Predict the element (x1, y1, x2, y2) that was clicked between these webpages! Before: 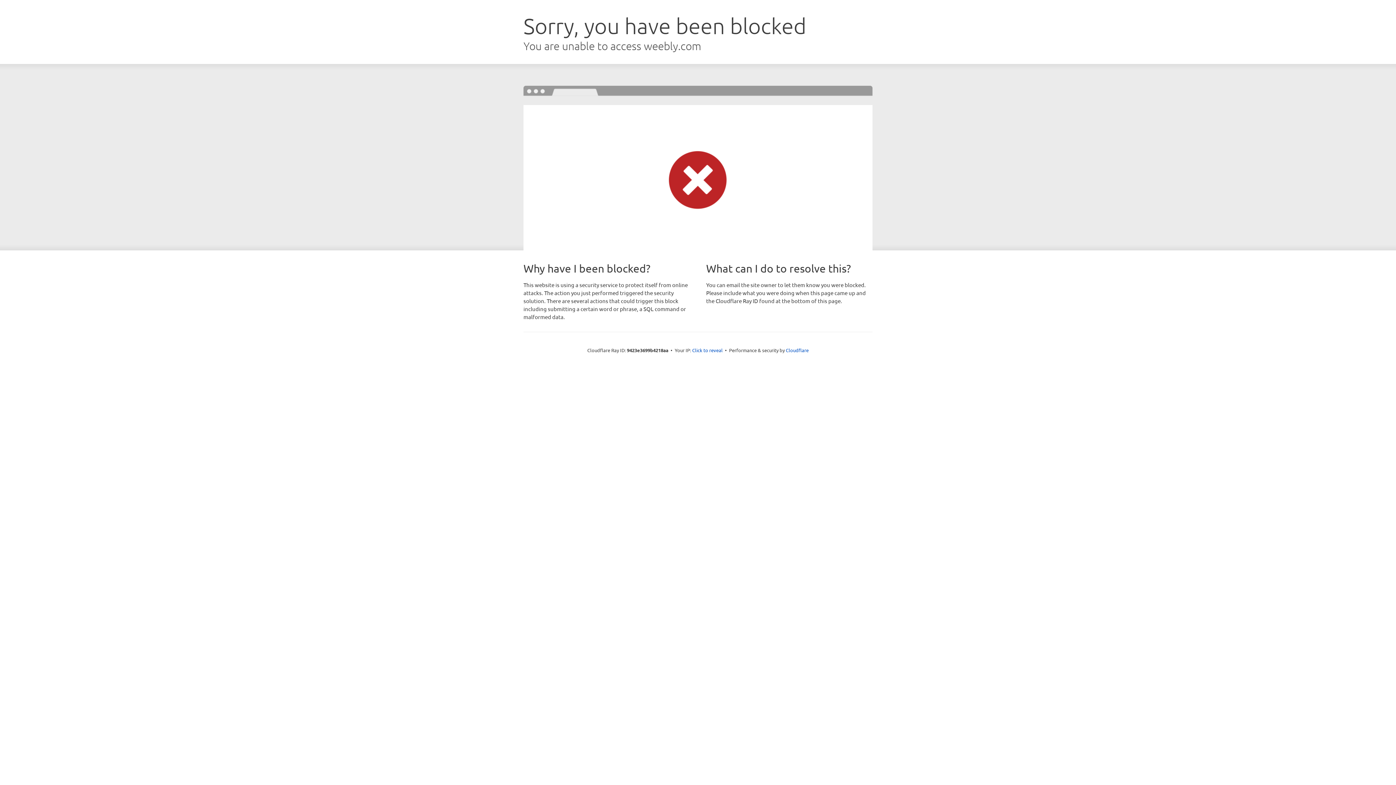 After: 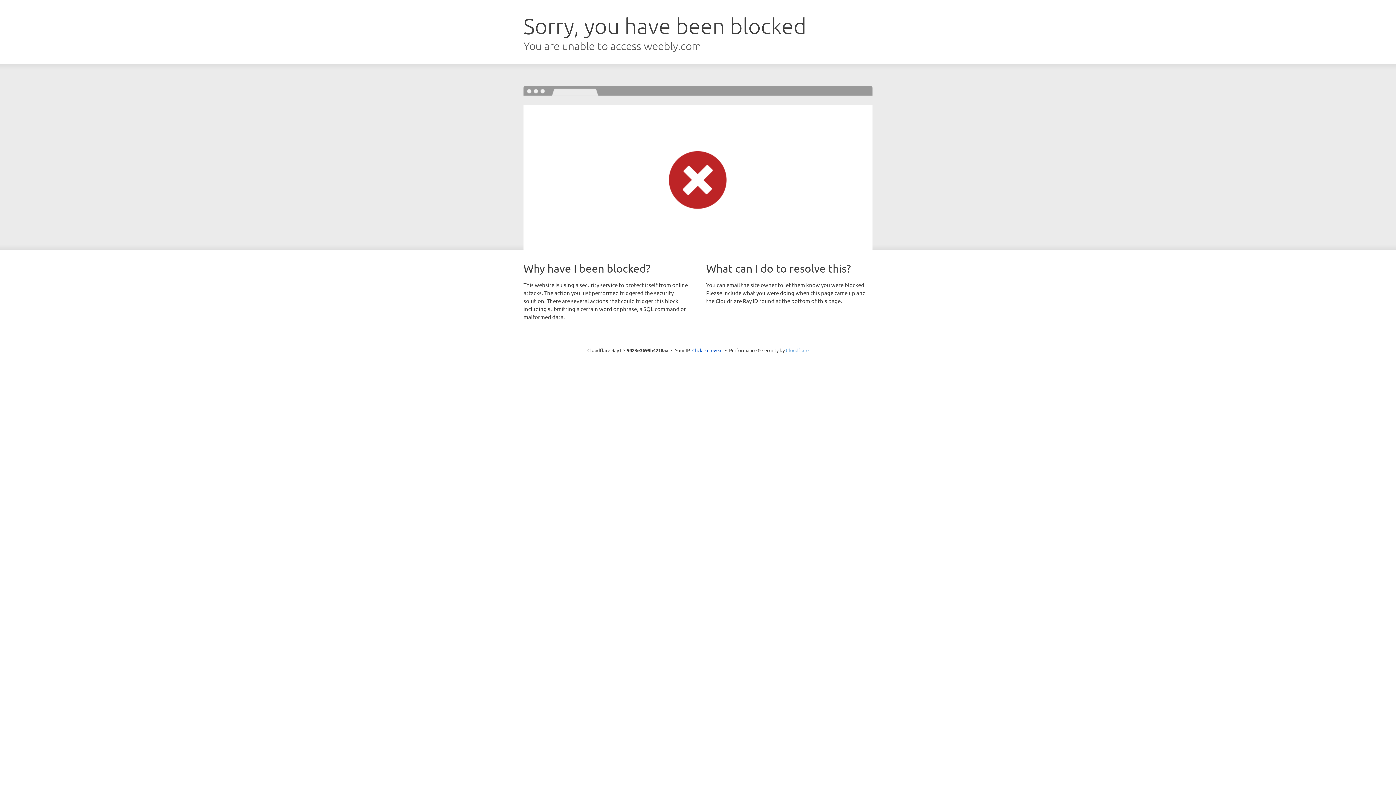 Action: label: Cloudflare bbox: (786, 347, 808, 353)